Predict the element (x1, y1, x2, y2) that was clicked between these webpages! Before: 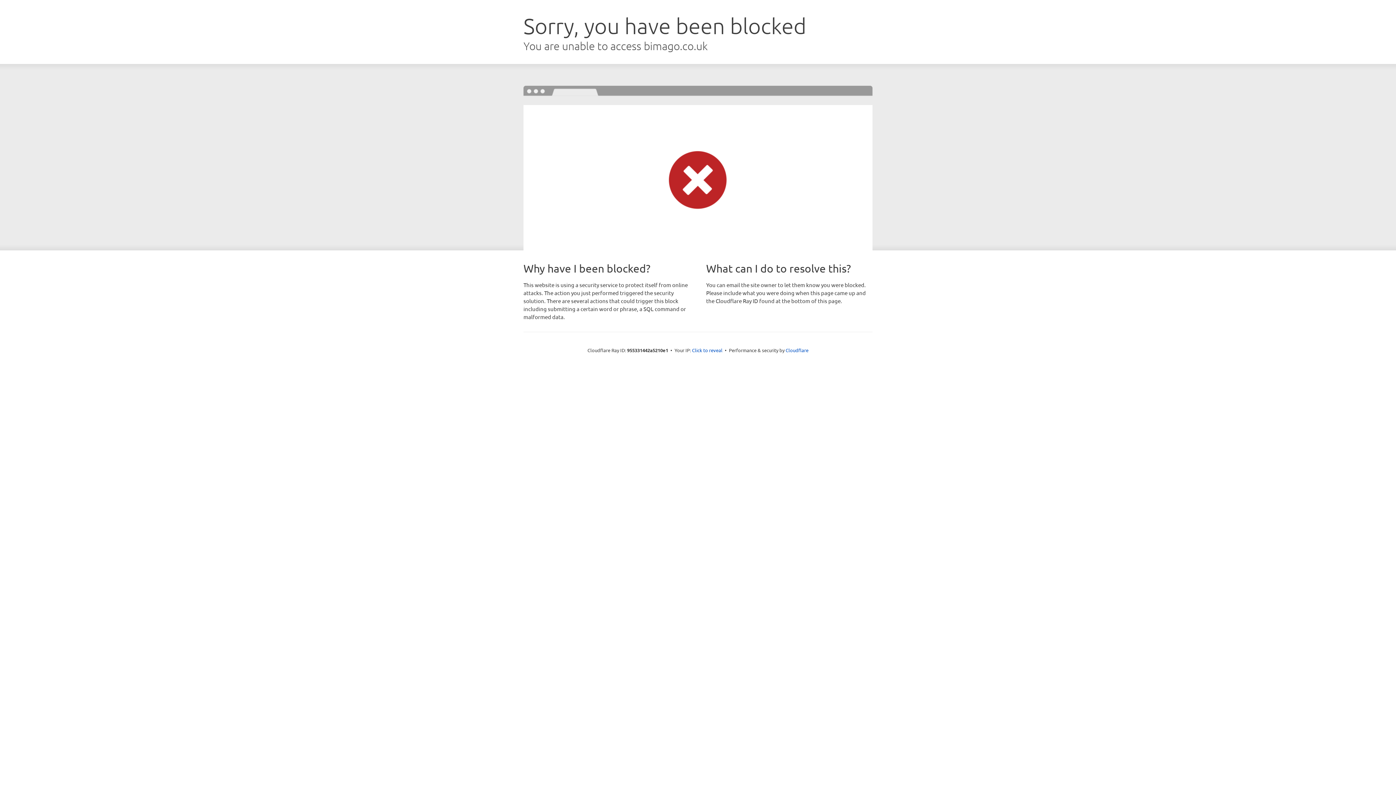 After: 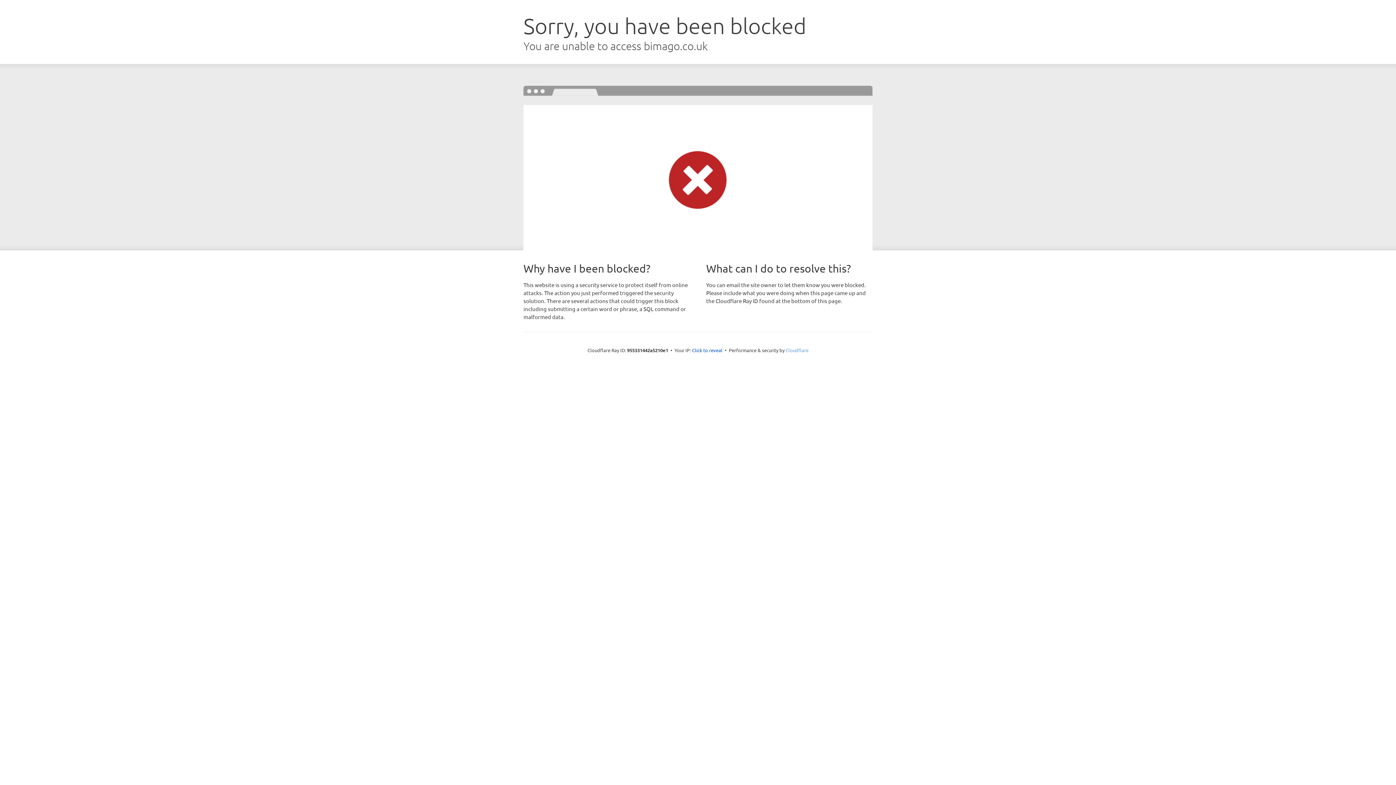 Action: bbox: (785, 347, 808, 353) label: Cloudflare